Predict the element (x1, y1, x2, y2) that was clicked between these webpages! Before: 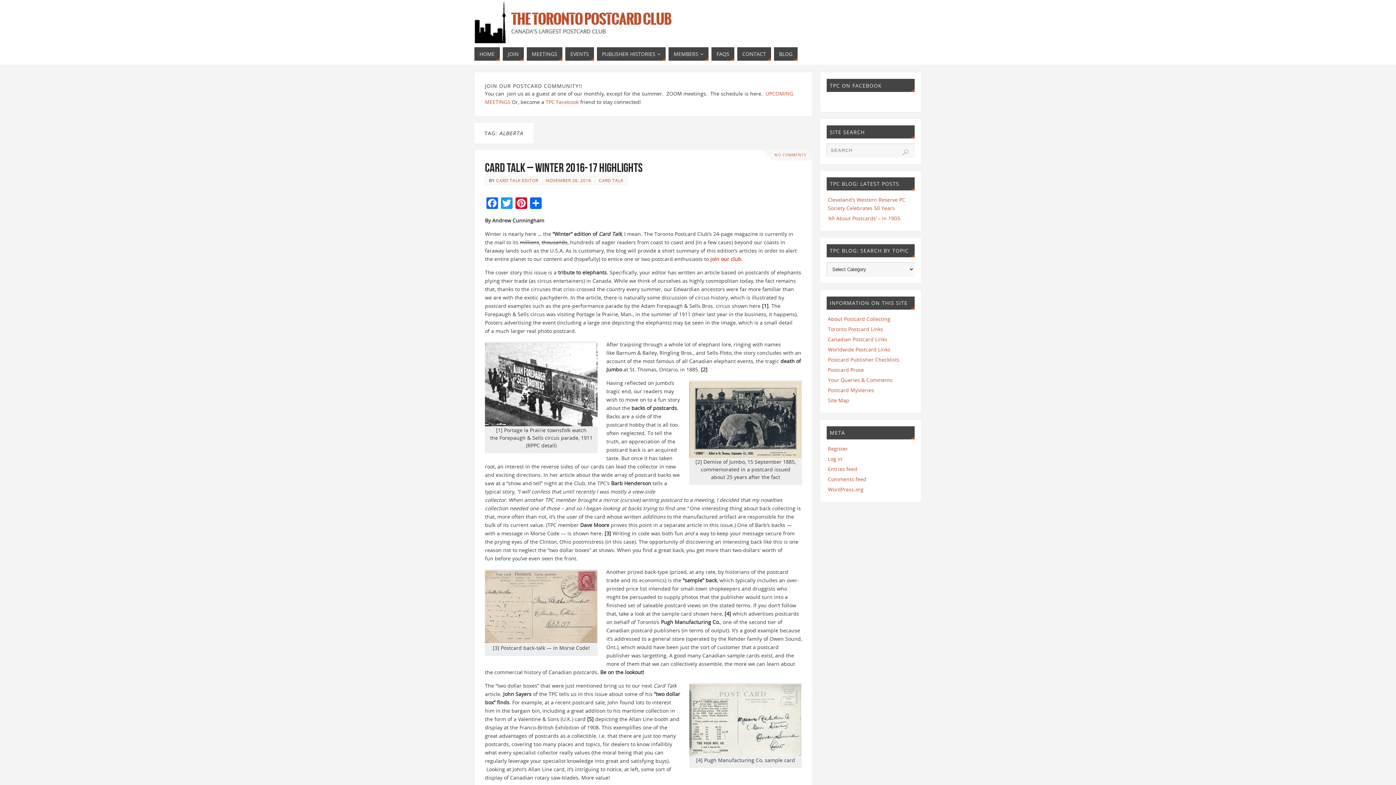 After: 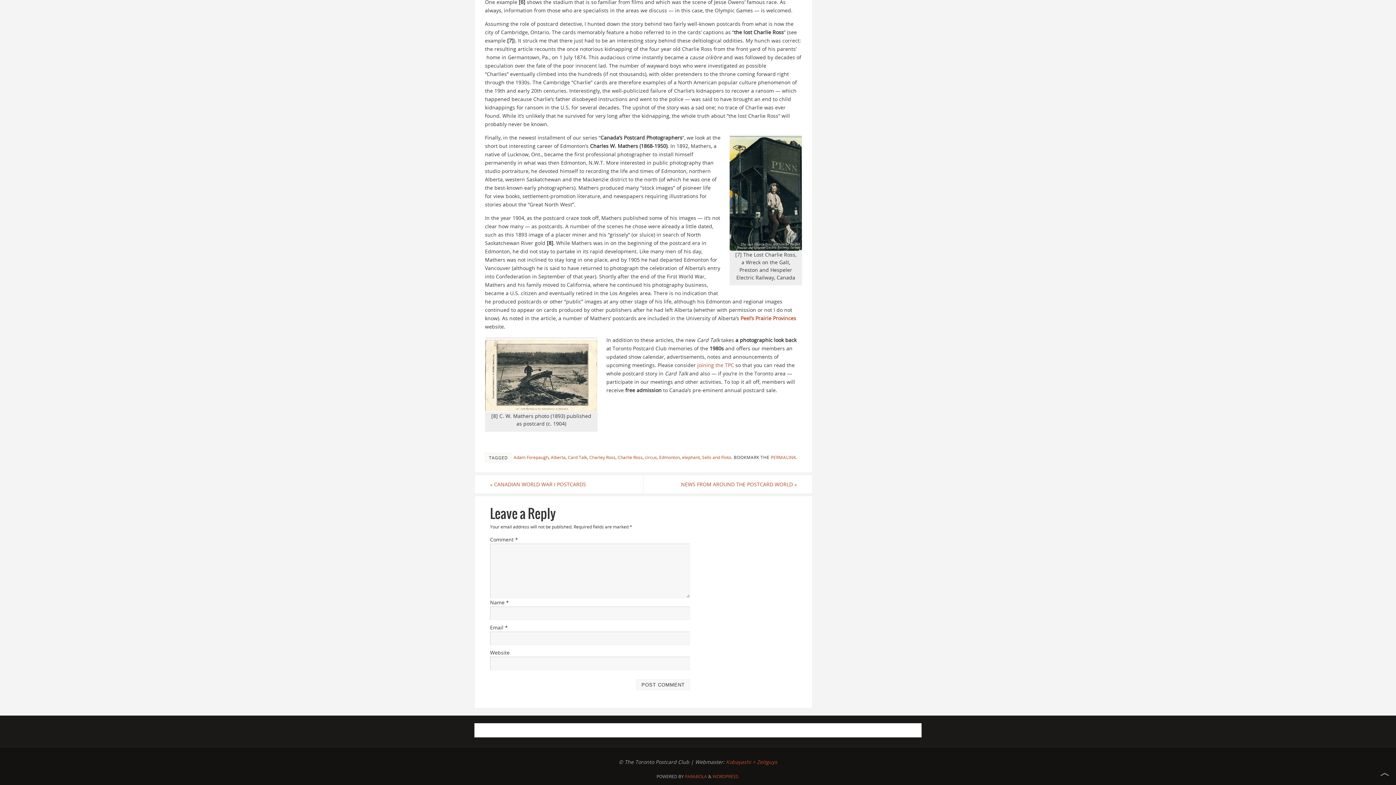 Action: bbox: (774, 152, 806, 157) label: NO COMMENTS